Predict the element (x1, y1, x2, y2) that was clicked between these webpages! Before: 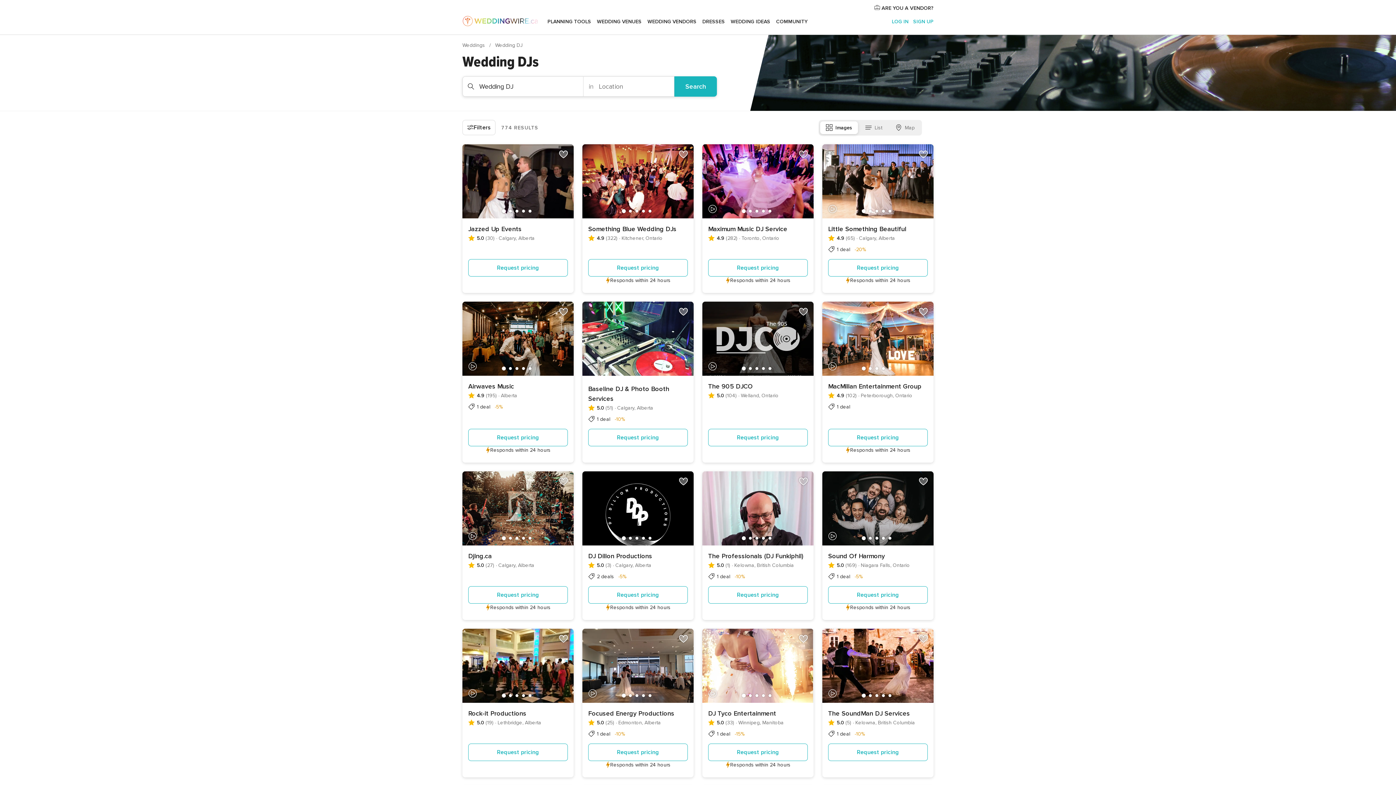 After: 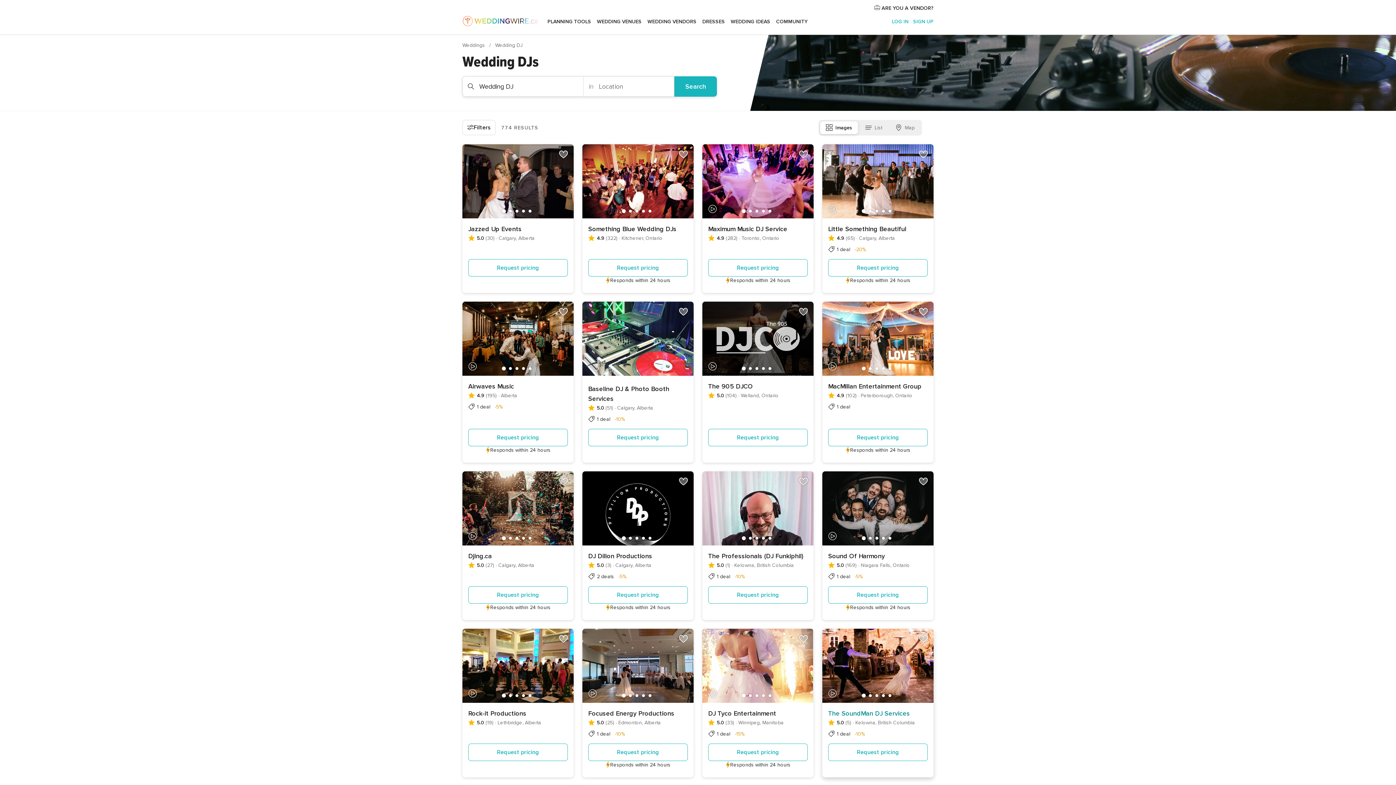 Action: bbox: (828, 709, 928, 718) label: The SoundMan DJ Services